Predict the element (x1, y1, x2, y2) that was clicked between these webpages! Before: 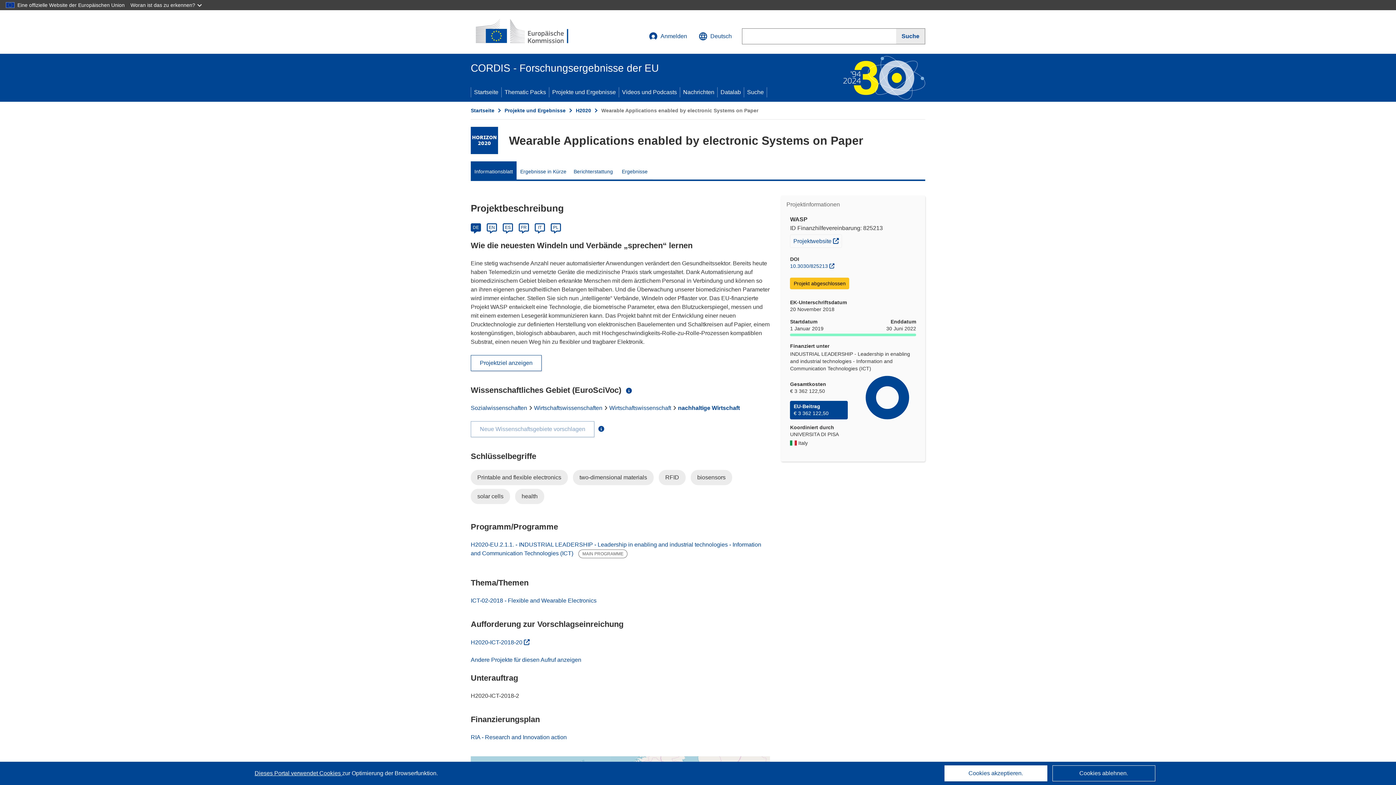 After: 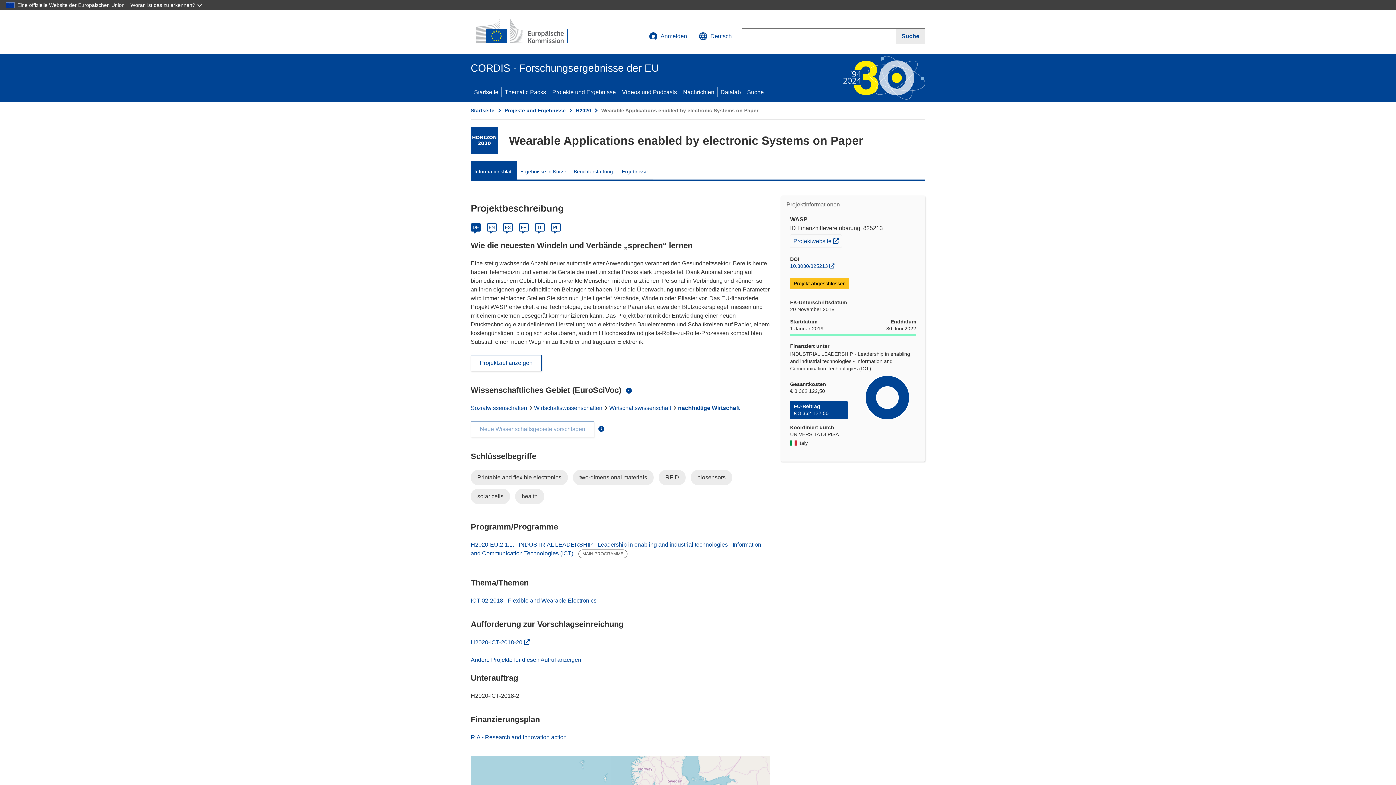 Action: bbox: (944, 765, 1047, 781) label: Cookies akzeptieren.